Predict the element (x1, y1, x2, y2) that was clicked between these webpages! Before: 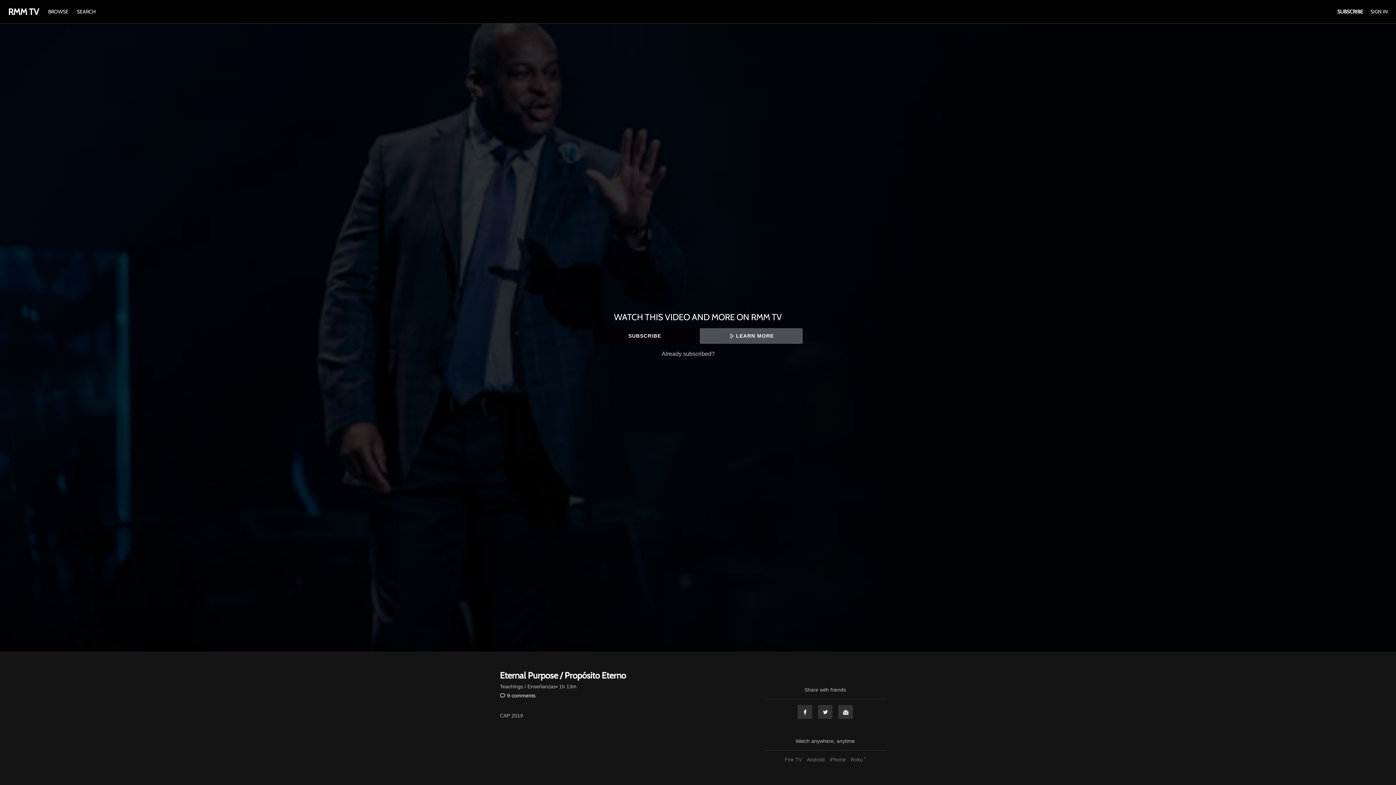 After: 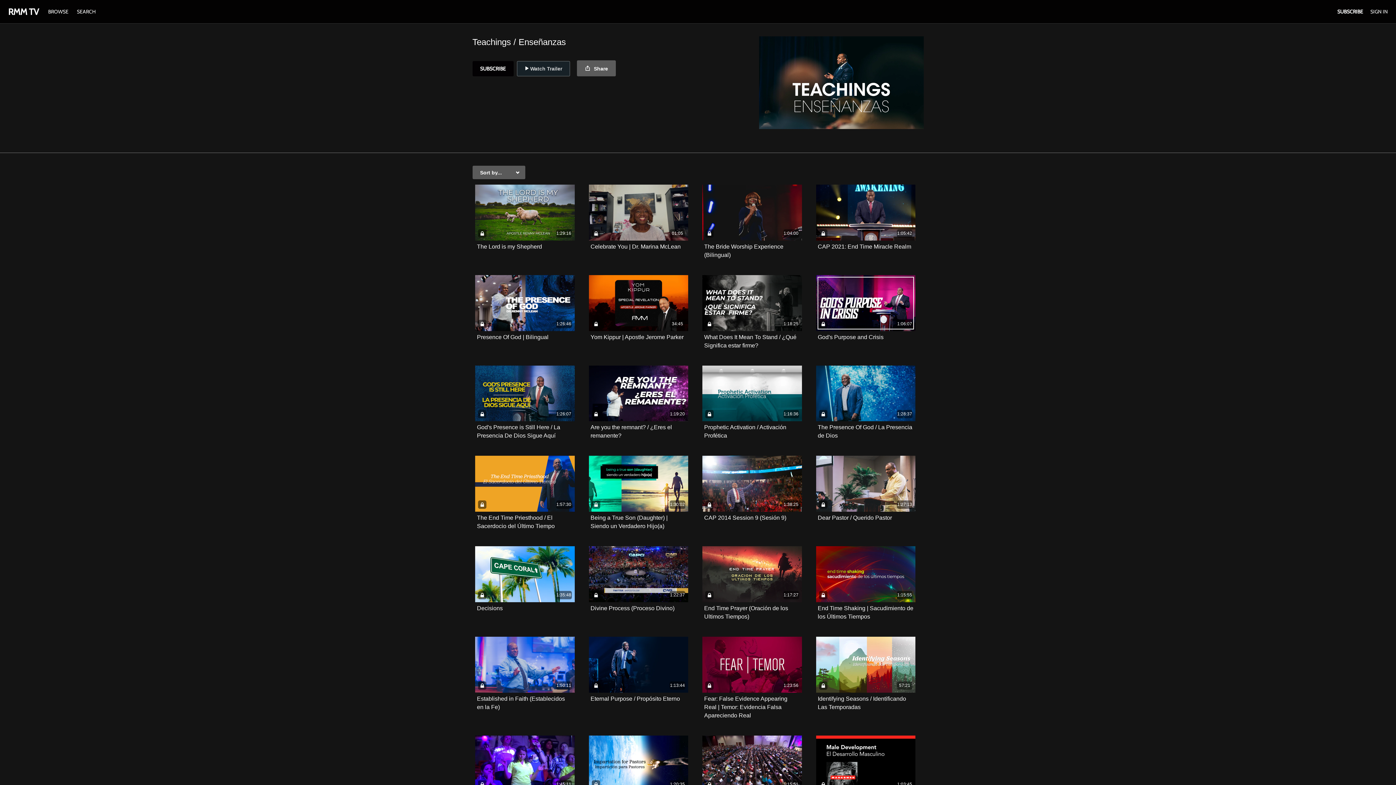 Action: bbox: (500, 683, 556, 690) label: Teachings / Enseñanzas